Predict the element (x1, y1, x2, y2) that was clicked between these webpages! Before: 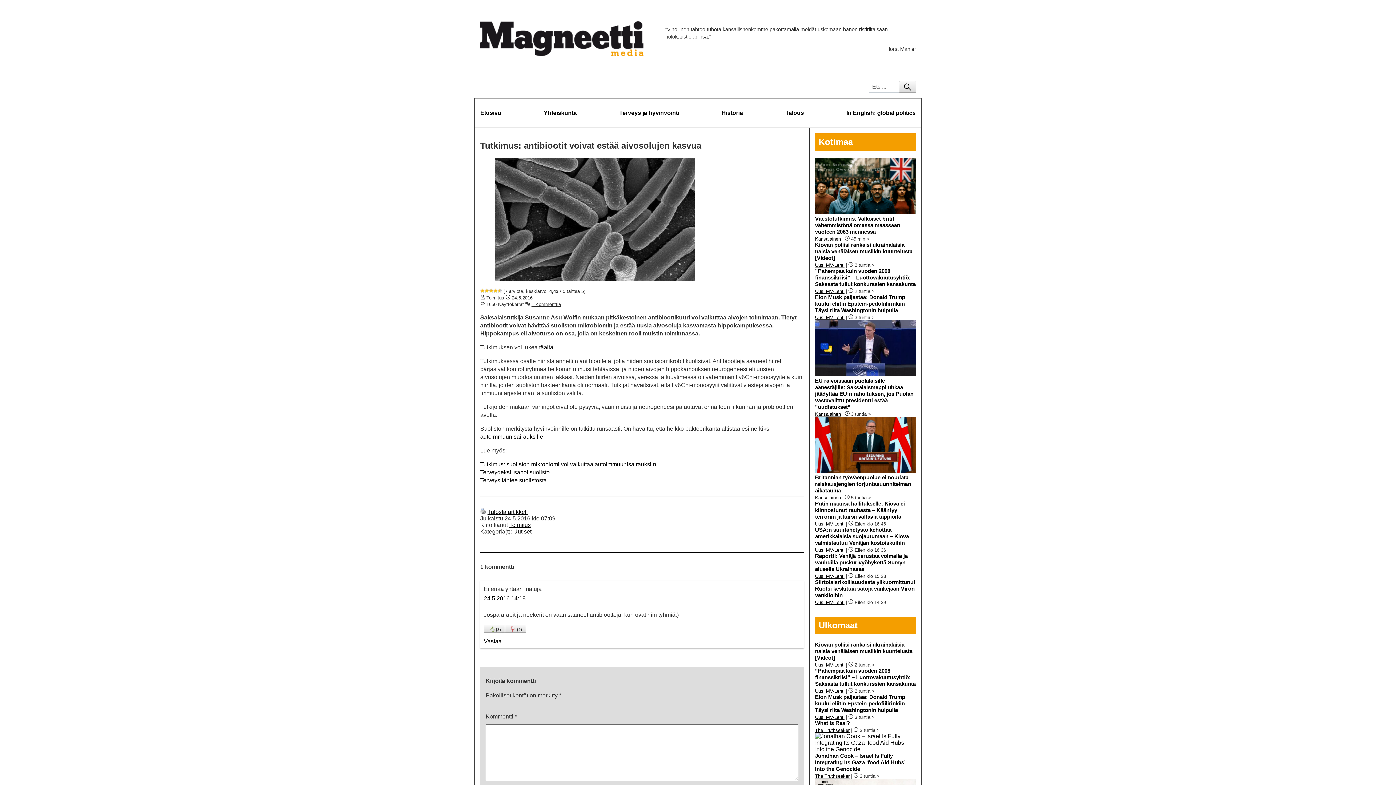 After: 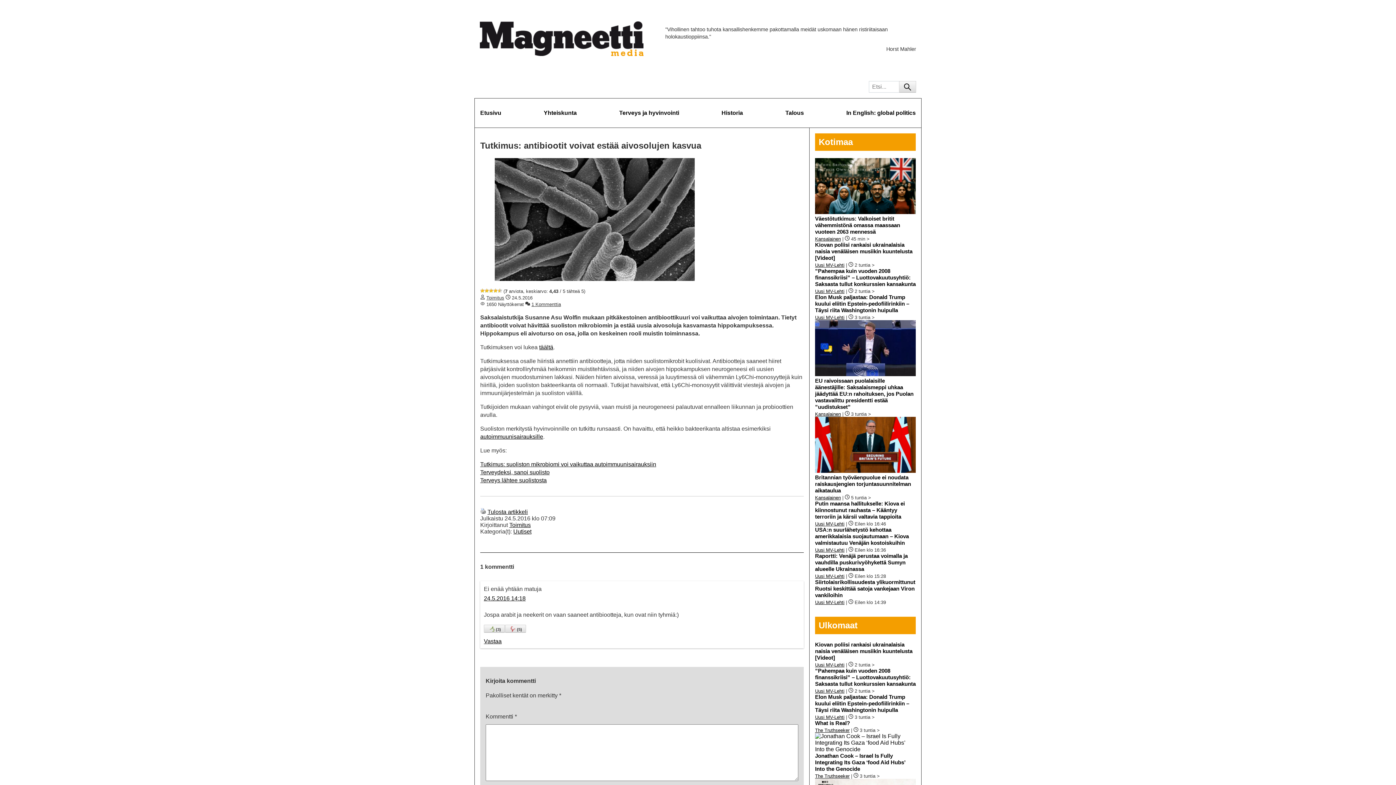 Action: bbox: (815, 688, 844, 694) label: Uusi MV-Lehti